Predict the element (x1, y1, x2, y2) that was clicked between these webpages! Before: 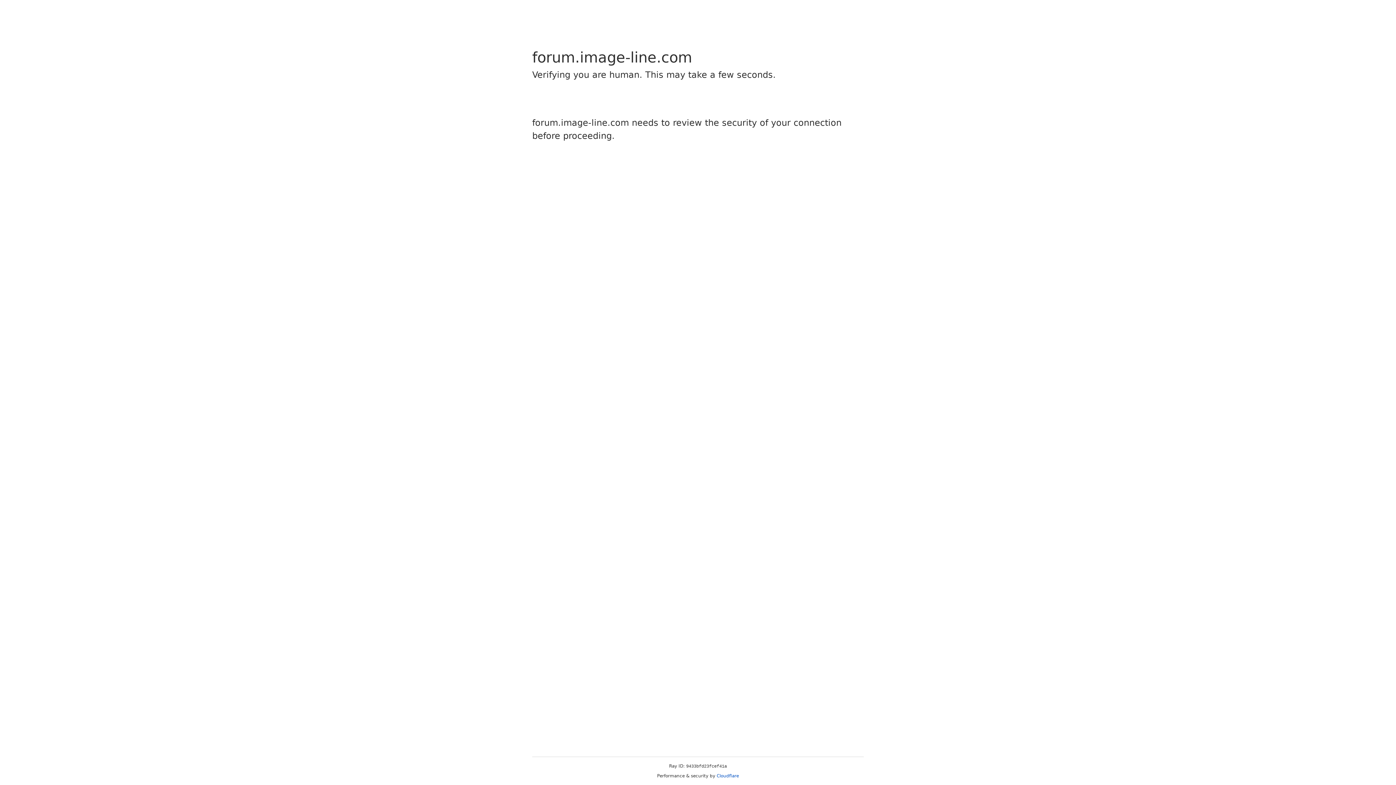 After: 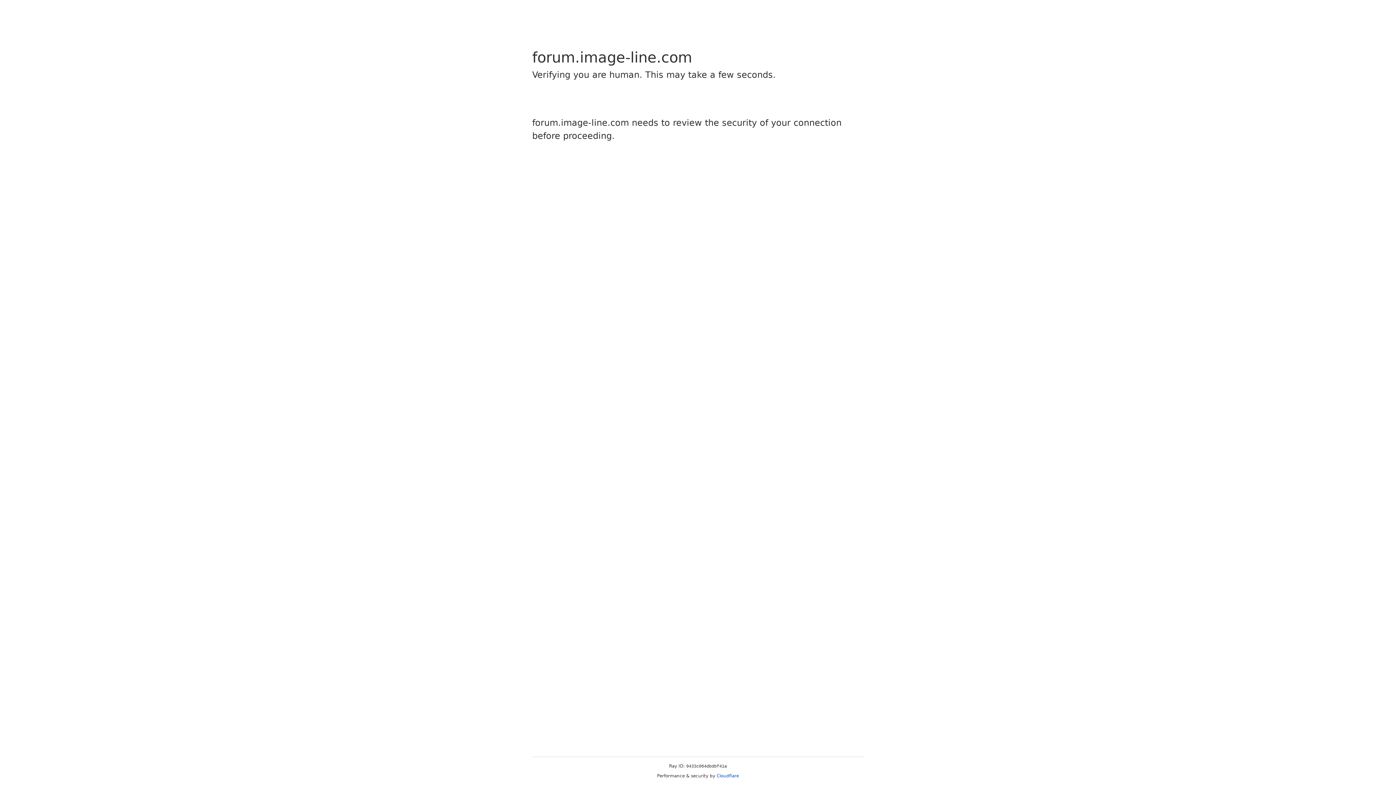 Action: label: Cloudflare bbox: (716, 773, 739, 778)